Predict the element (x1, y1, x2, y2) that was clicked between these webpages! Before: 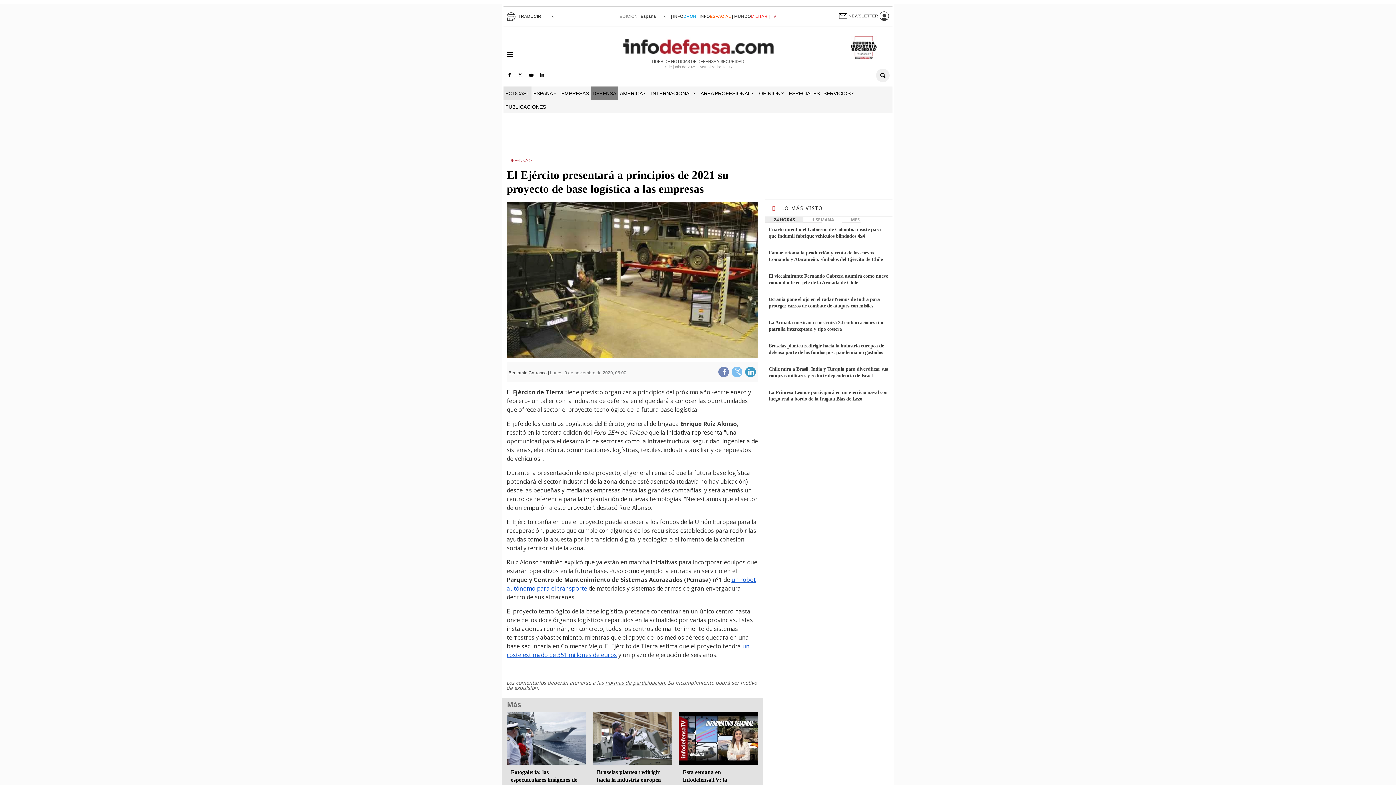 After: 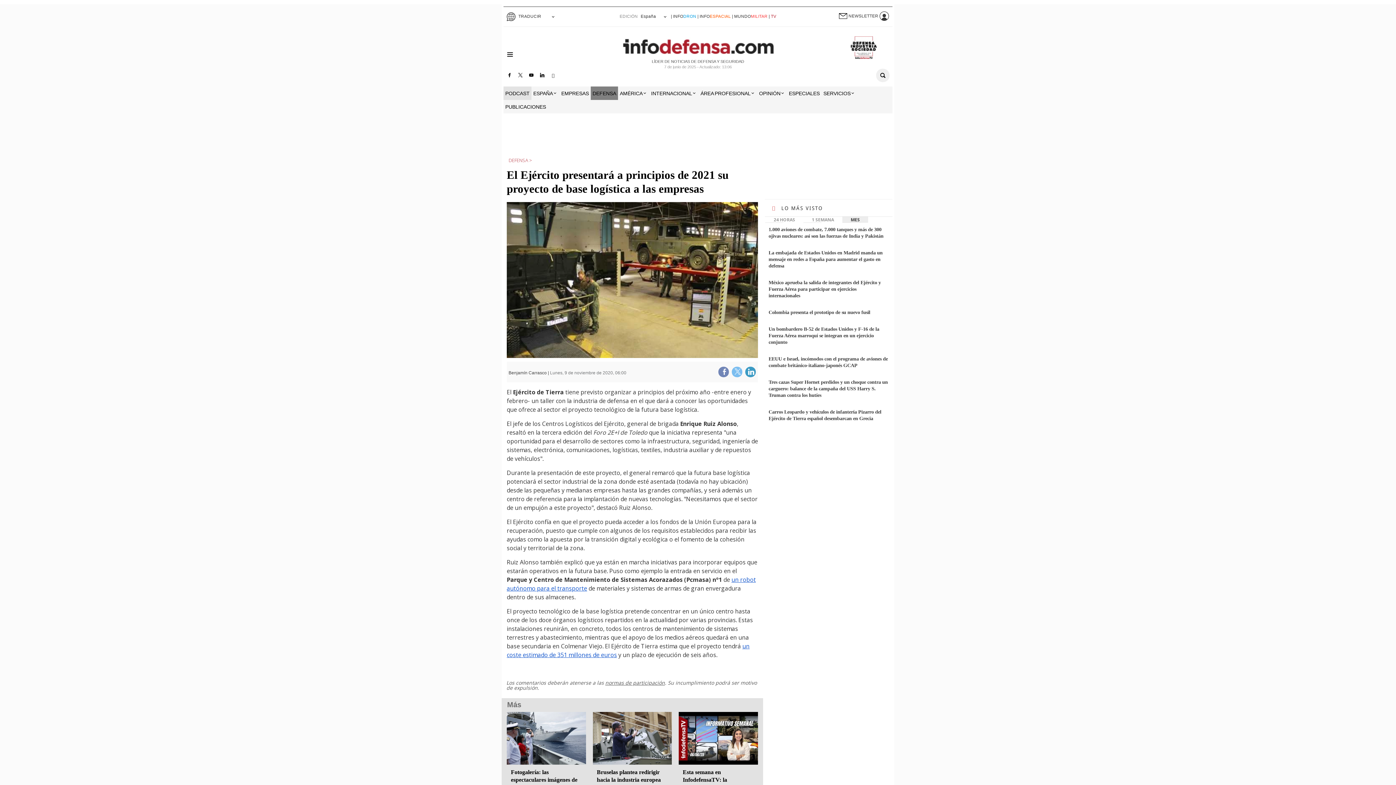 Action: bbox: (848, 216, 863, 224) label: MES